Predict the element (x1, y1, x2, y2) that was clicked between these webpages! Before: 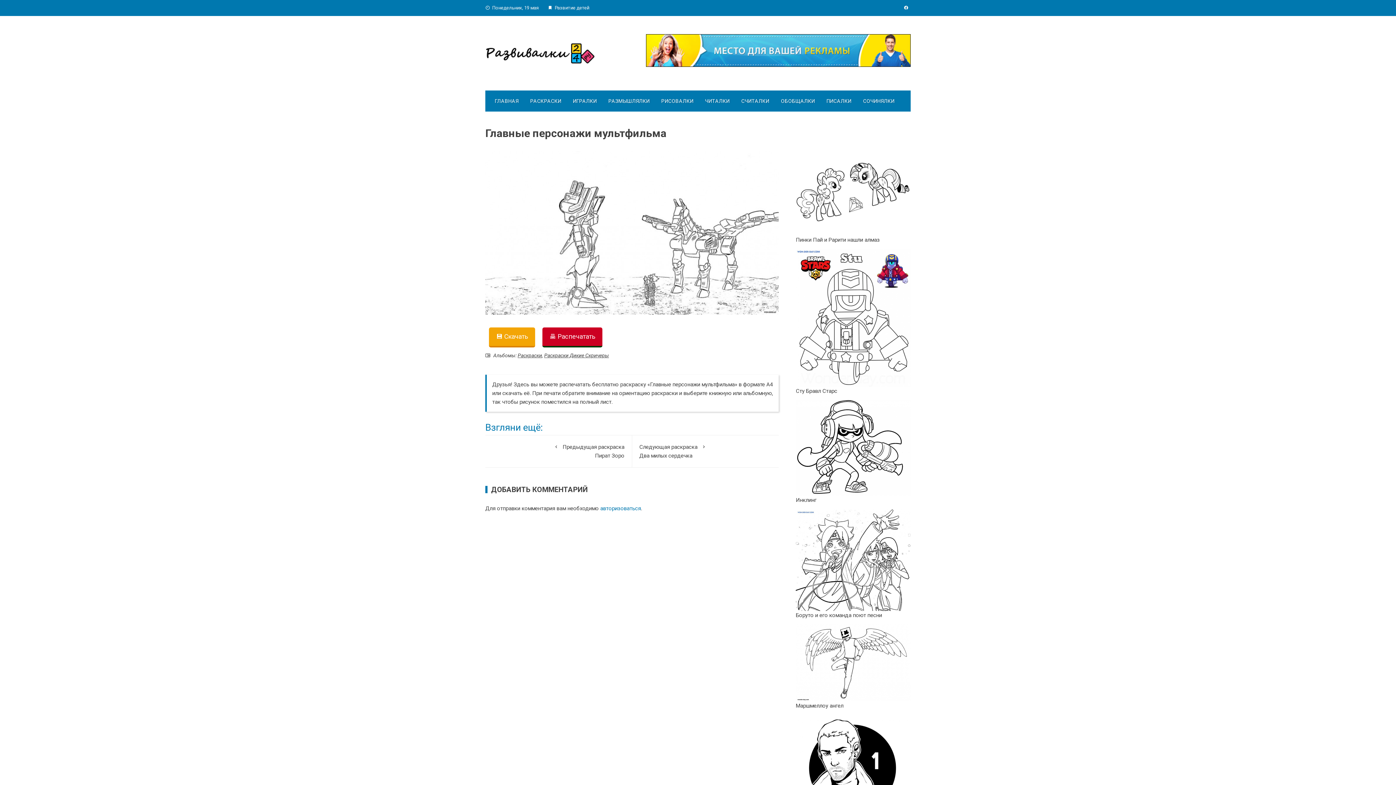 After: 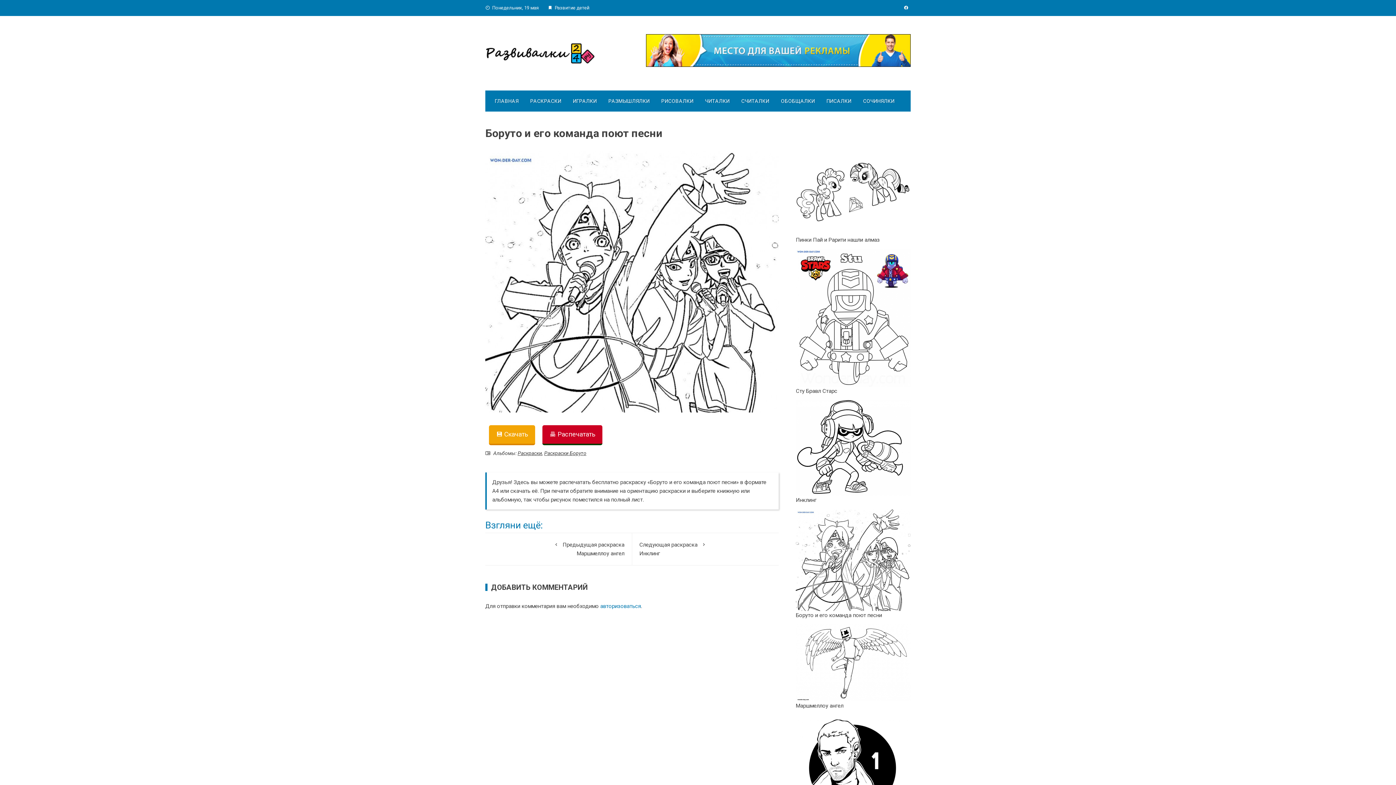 Action: label: Боруто и его команда поют песни bbox: (796, 612, 882, 619)